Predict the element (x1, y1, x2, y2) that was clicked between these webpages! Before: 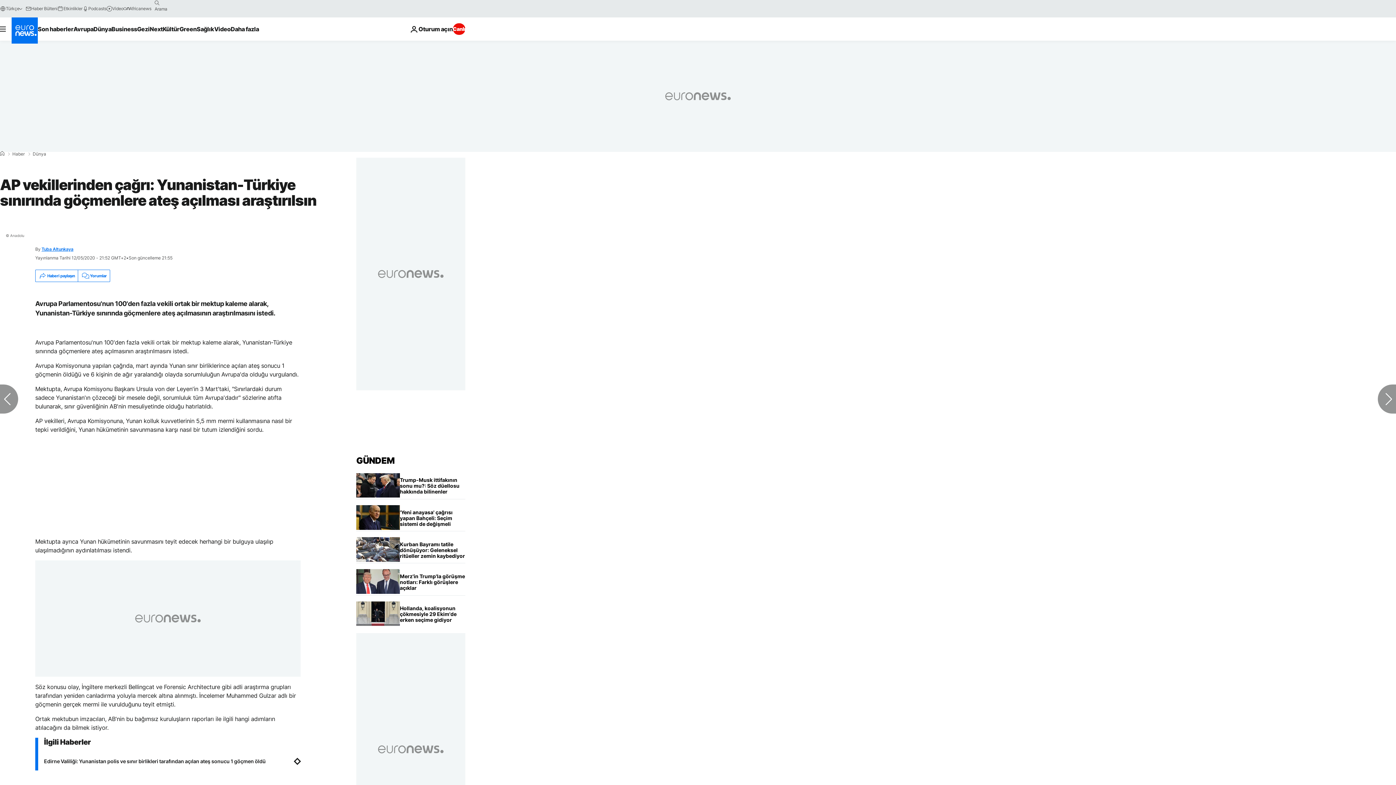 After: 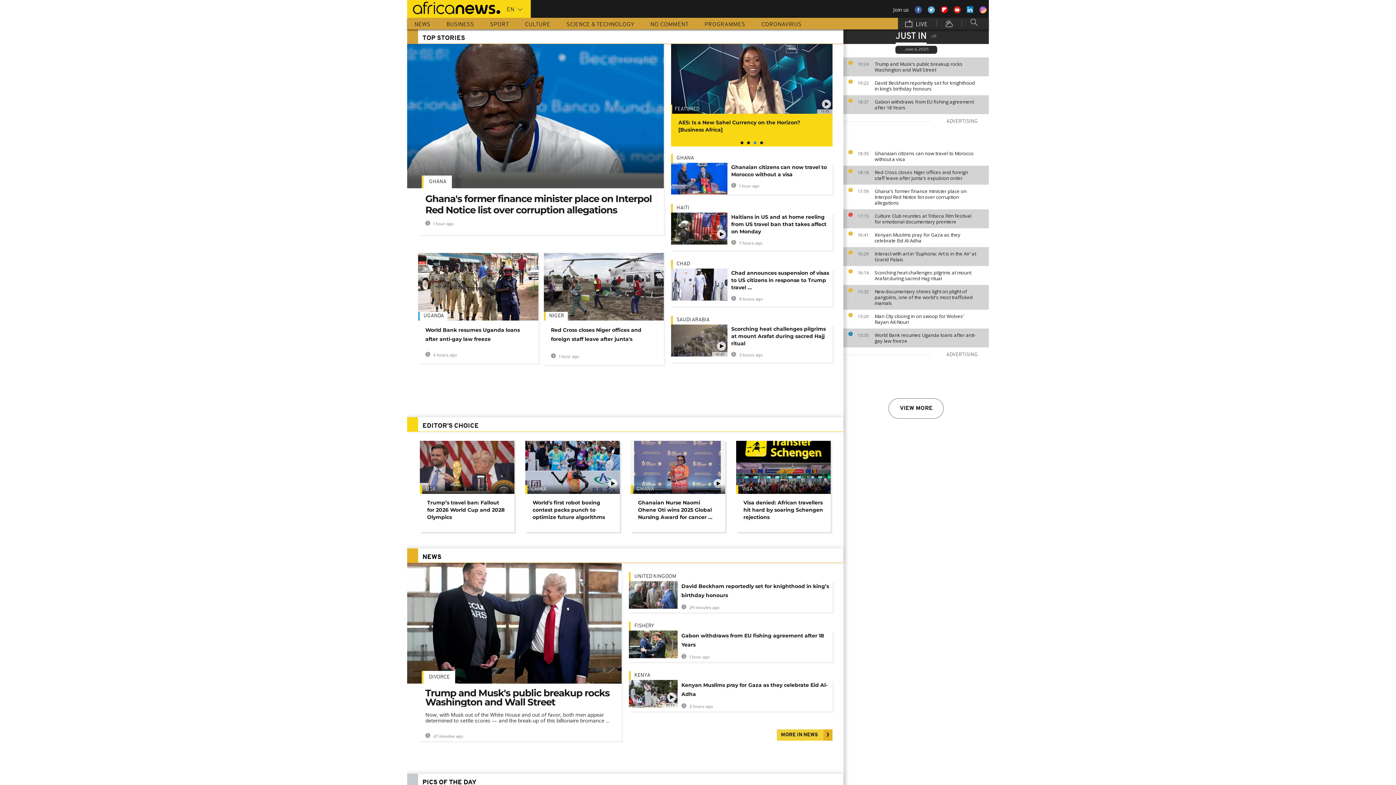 Action: label: Africanews bbox: (123, 5, 151, 11)